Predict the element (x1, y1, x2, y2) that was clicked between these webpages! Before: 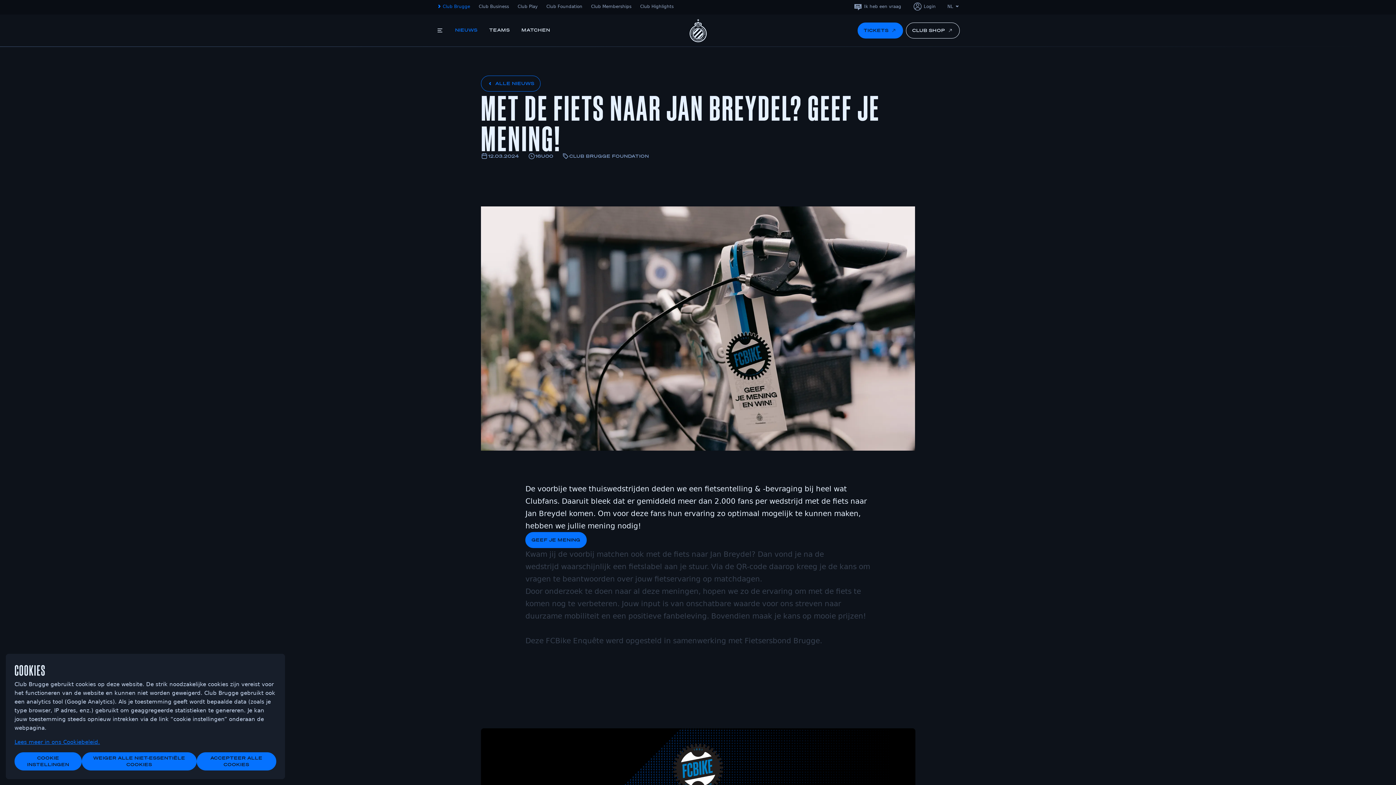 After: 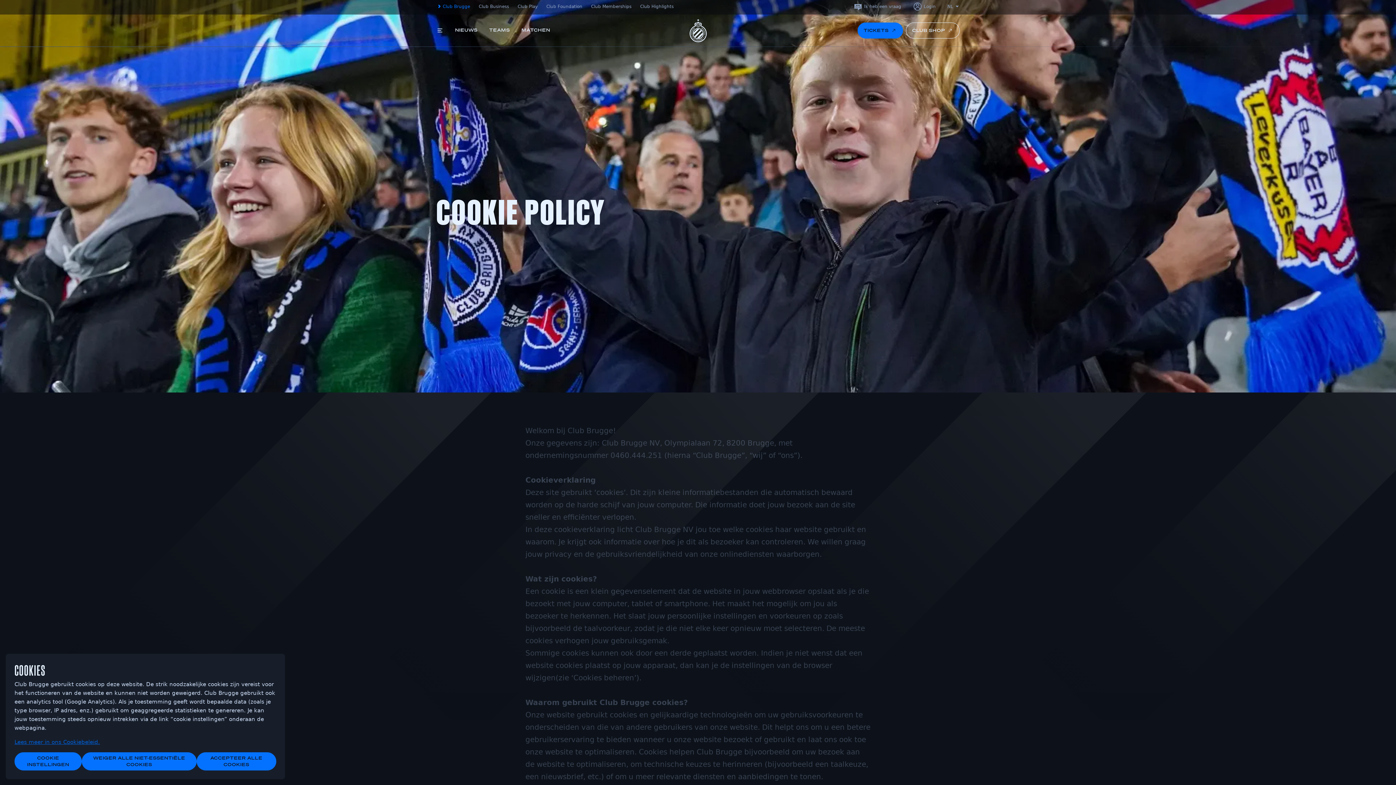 Action: label: Lees meer in ons Cookiebeleid. bbox: (14, 738, 100, 746)